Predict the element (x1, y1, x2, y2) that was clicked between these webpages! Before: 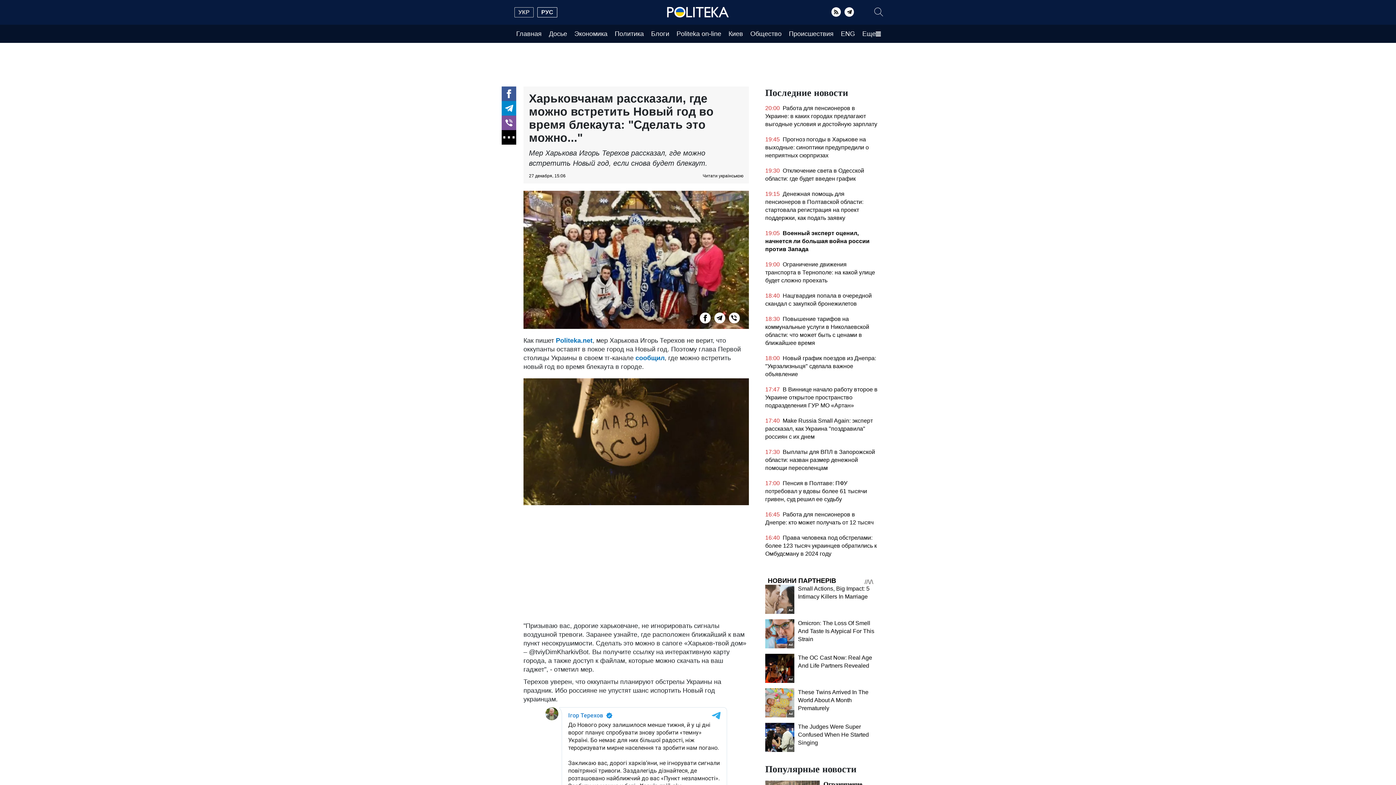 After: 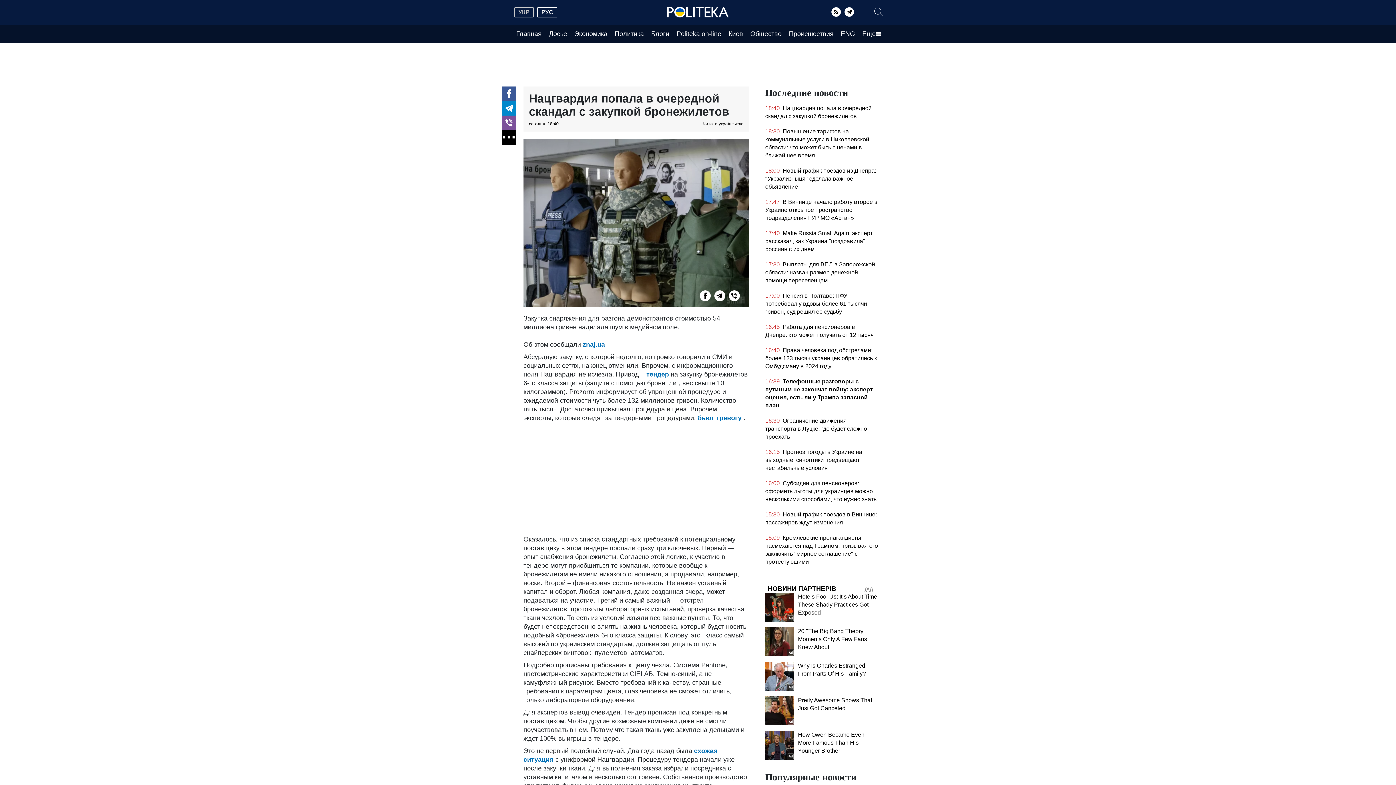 Action: label: 18:40 Нацгвардия попала в очередной скандал с закупкой бронежилетов bbox: (765, 292, 878, 311)